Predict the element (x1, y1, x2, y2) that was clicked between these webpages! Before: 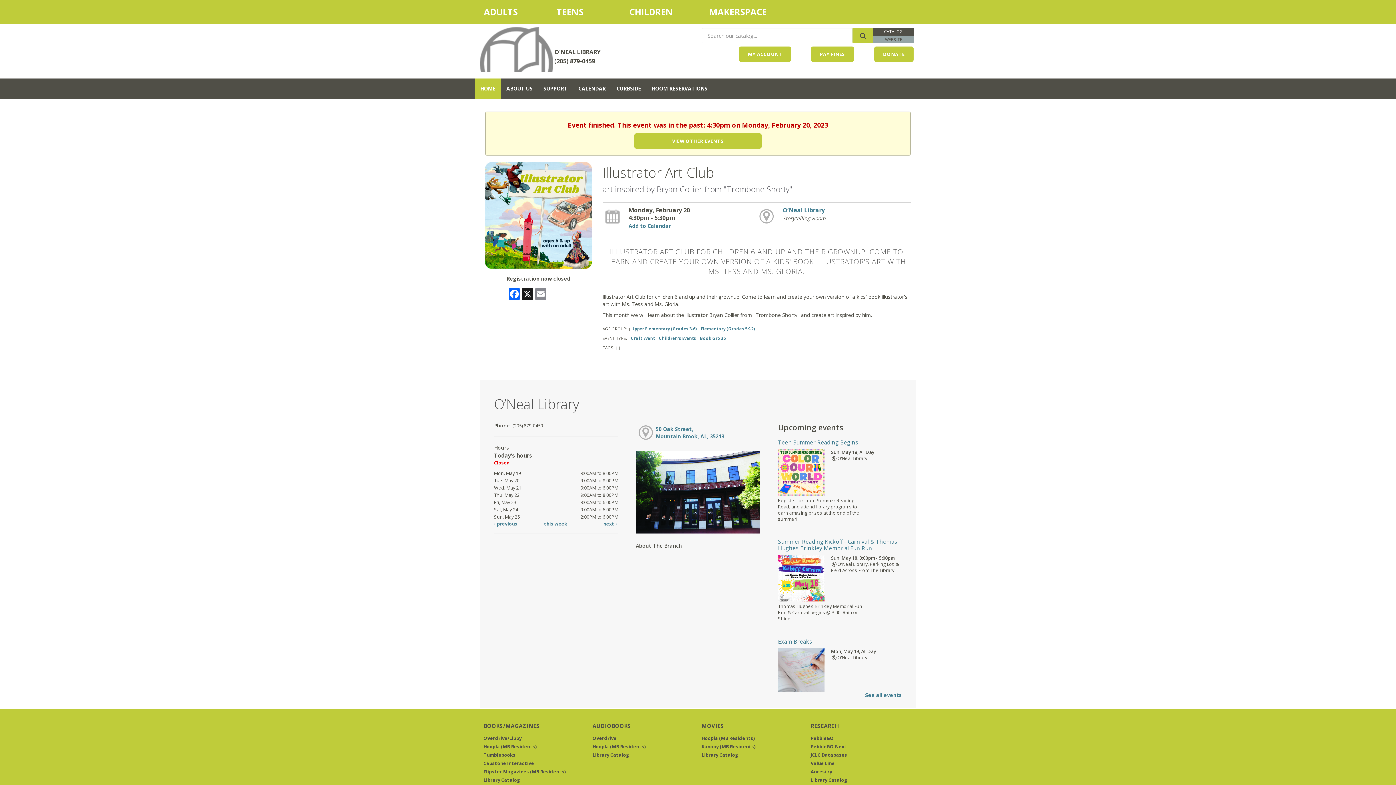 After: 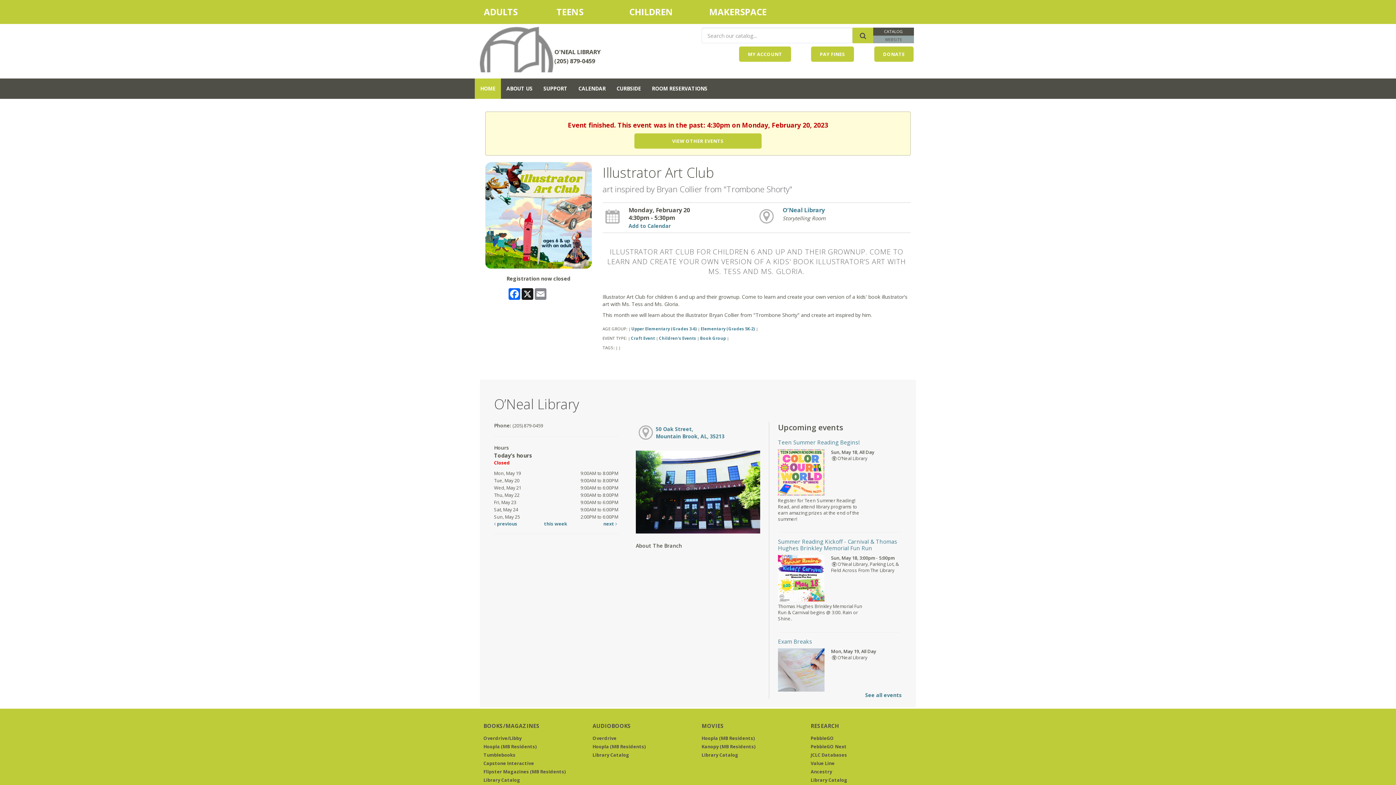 Action: label: Tumblebooks bbox: (483, 752, 515, 758)